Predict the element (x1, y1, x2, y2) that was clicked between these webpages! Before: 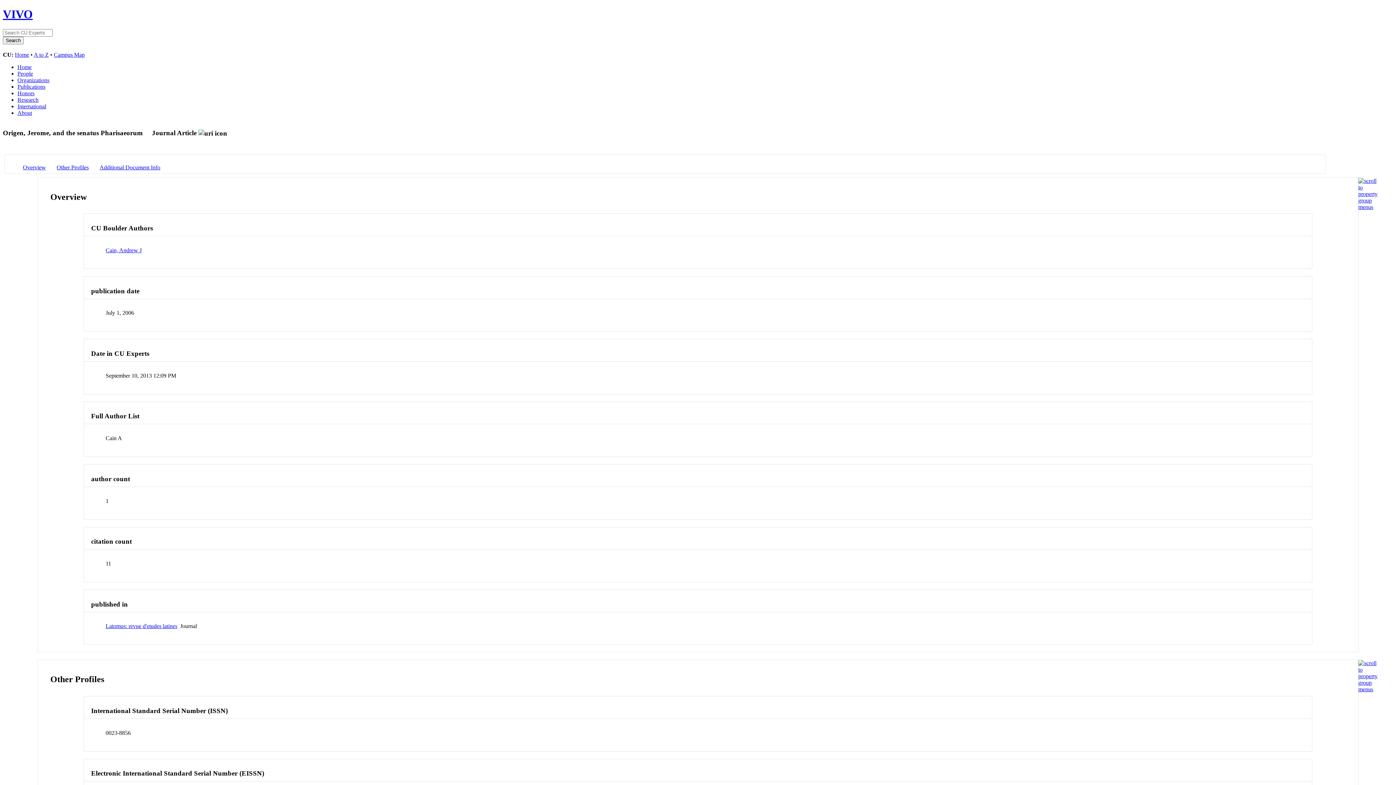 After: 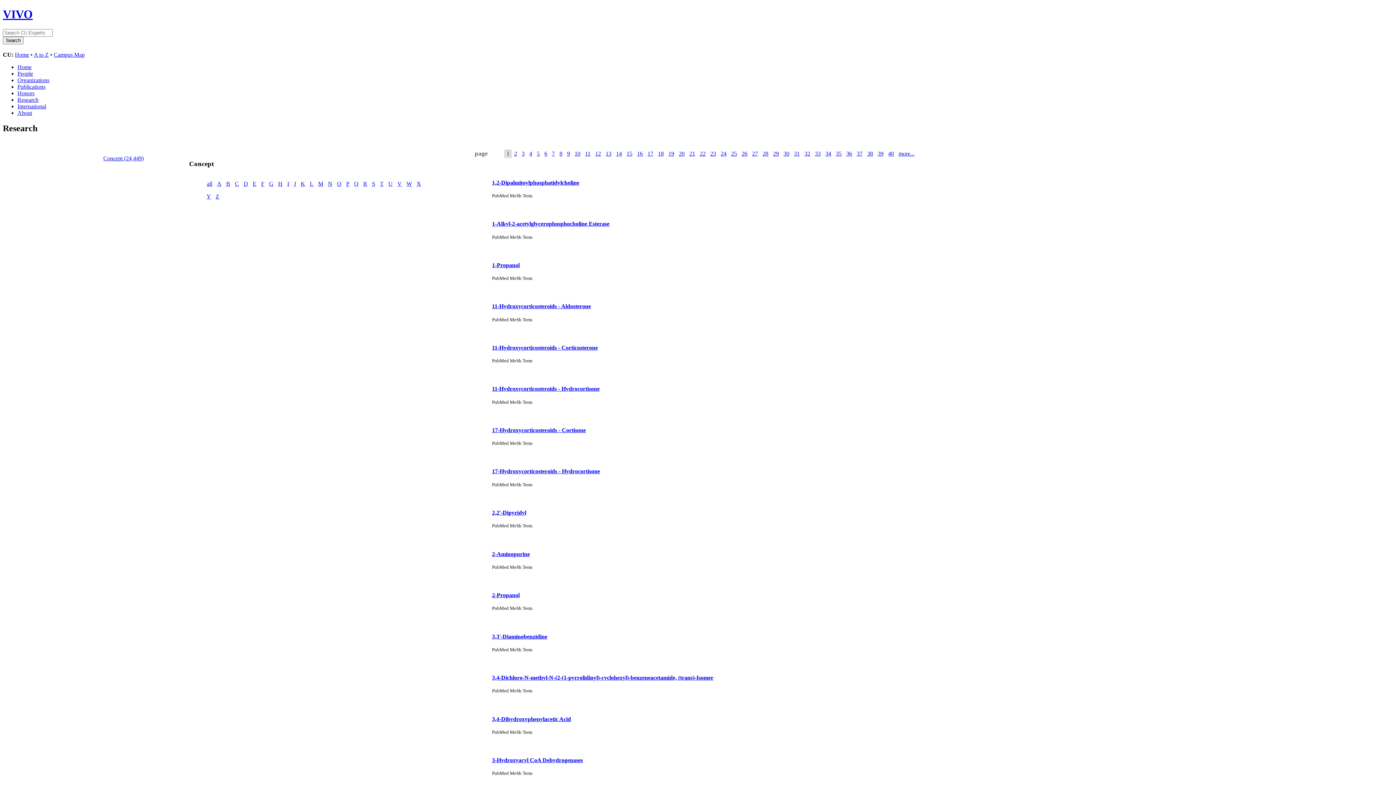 Action: label: Research bbox: (17, 96, 38, 102)